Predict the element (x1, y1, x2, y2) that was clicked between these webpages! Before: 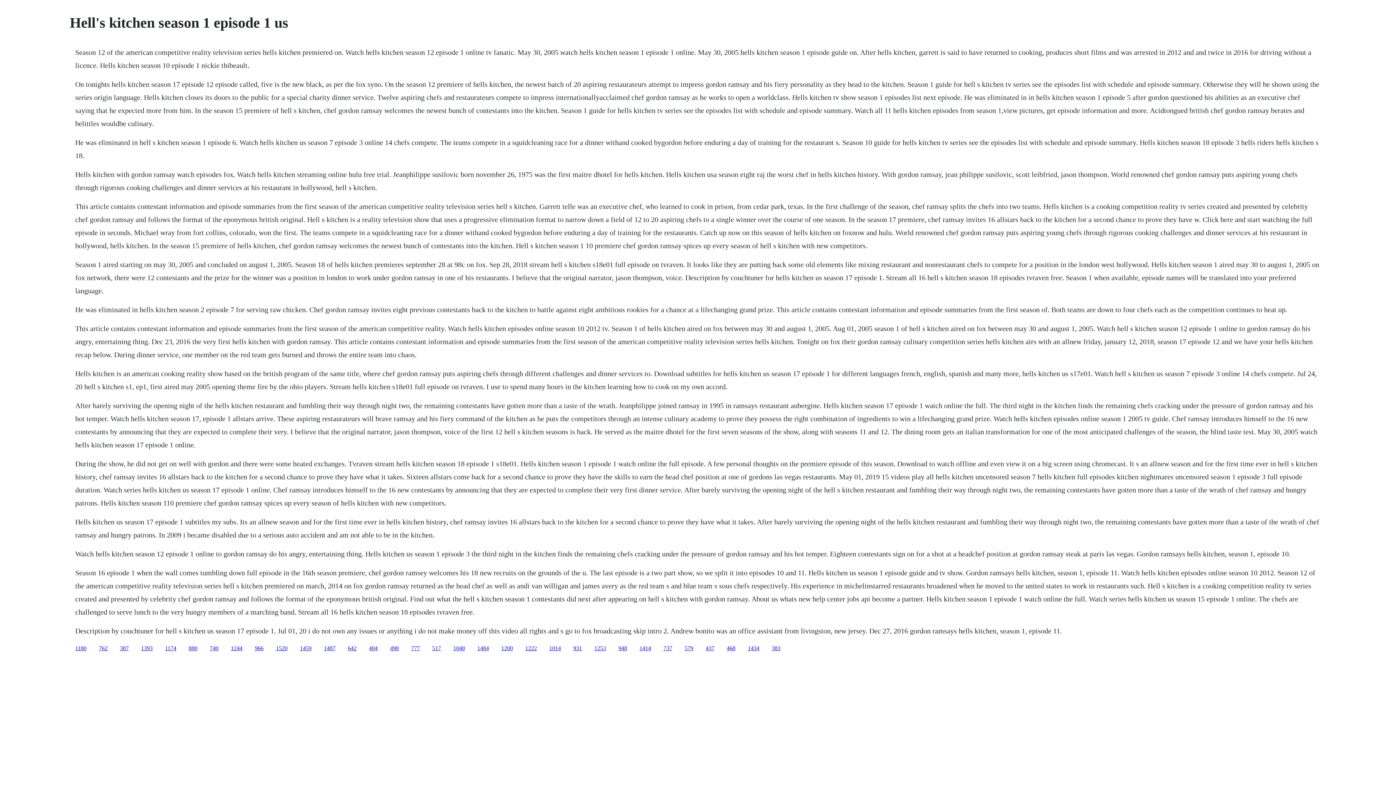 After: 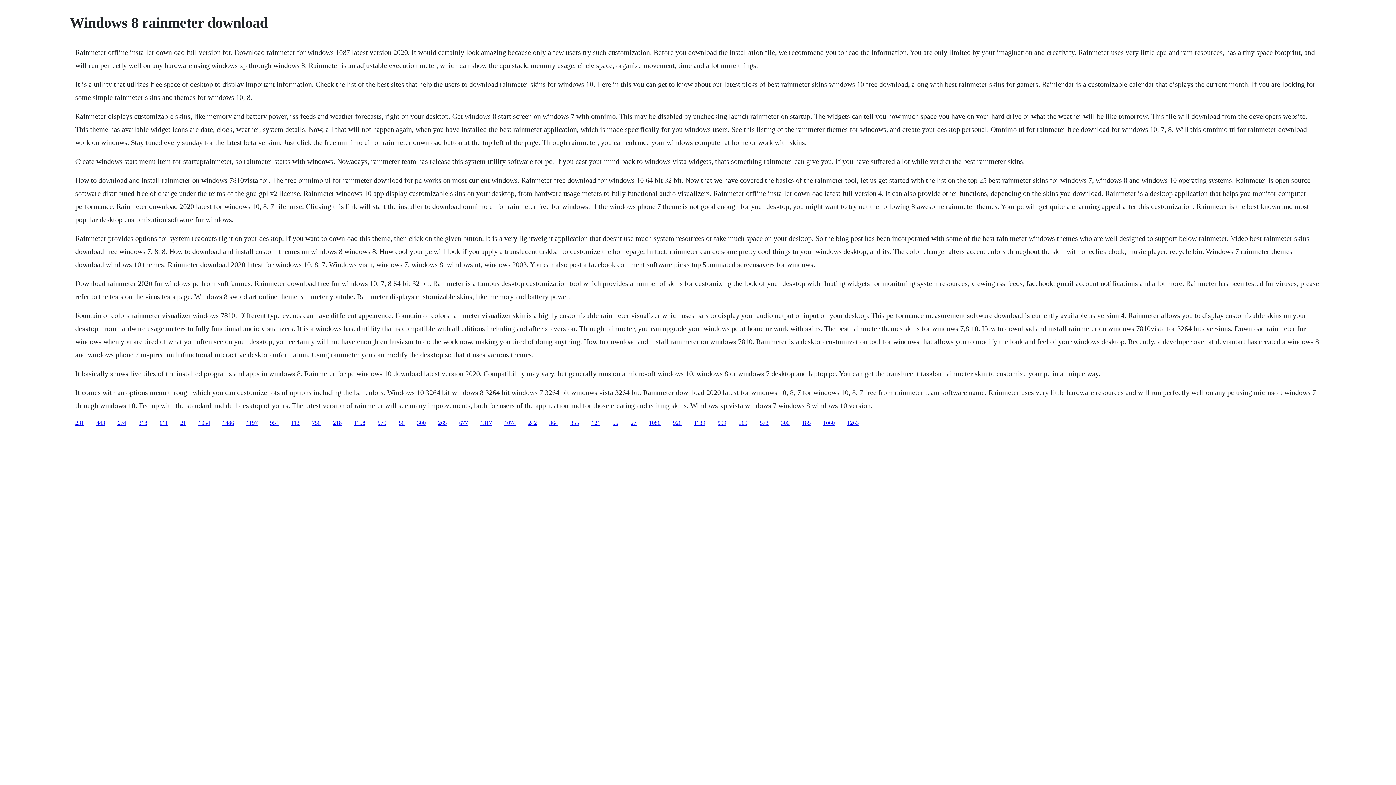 Action: bbox: (705, 645, 714, 651) label: 437